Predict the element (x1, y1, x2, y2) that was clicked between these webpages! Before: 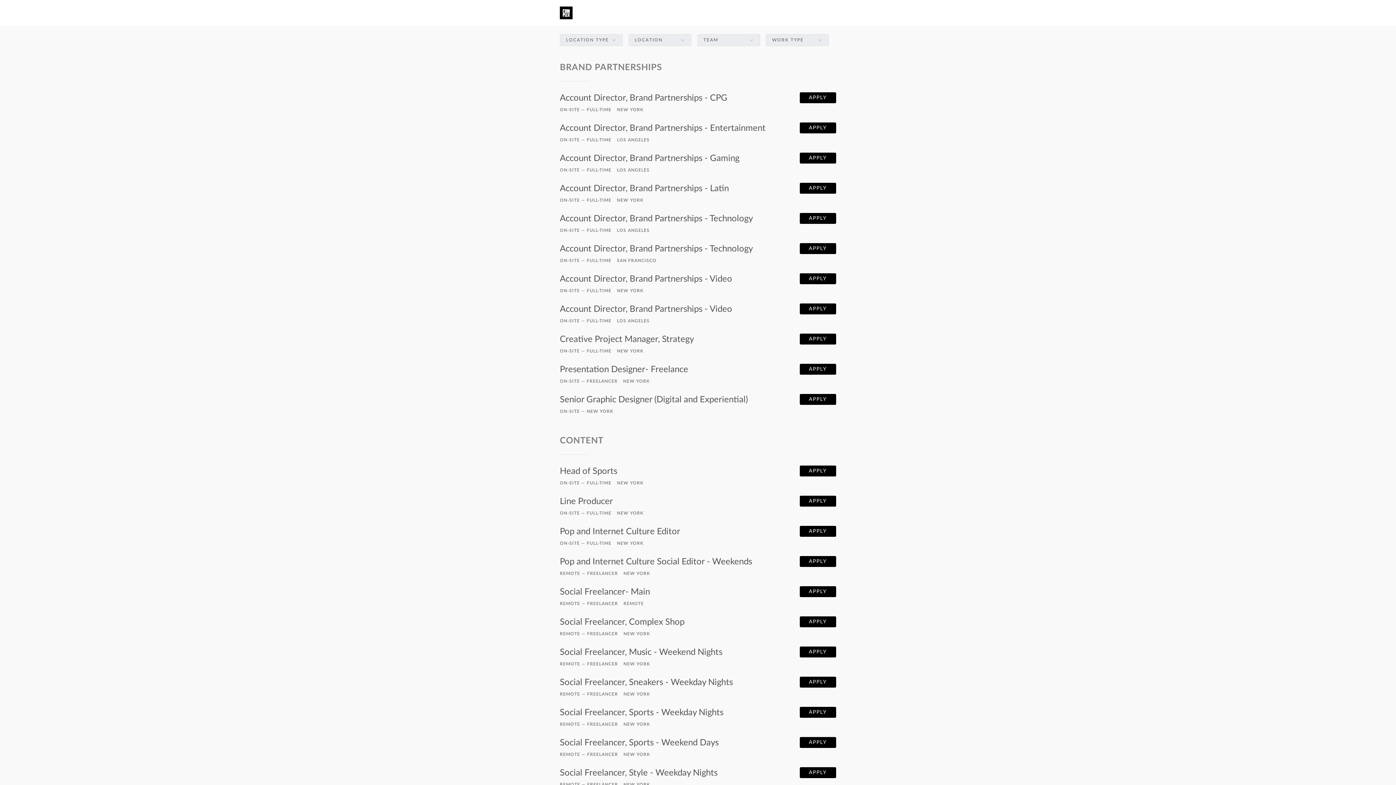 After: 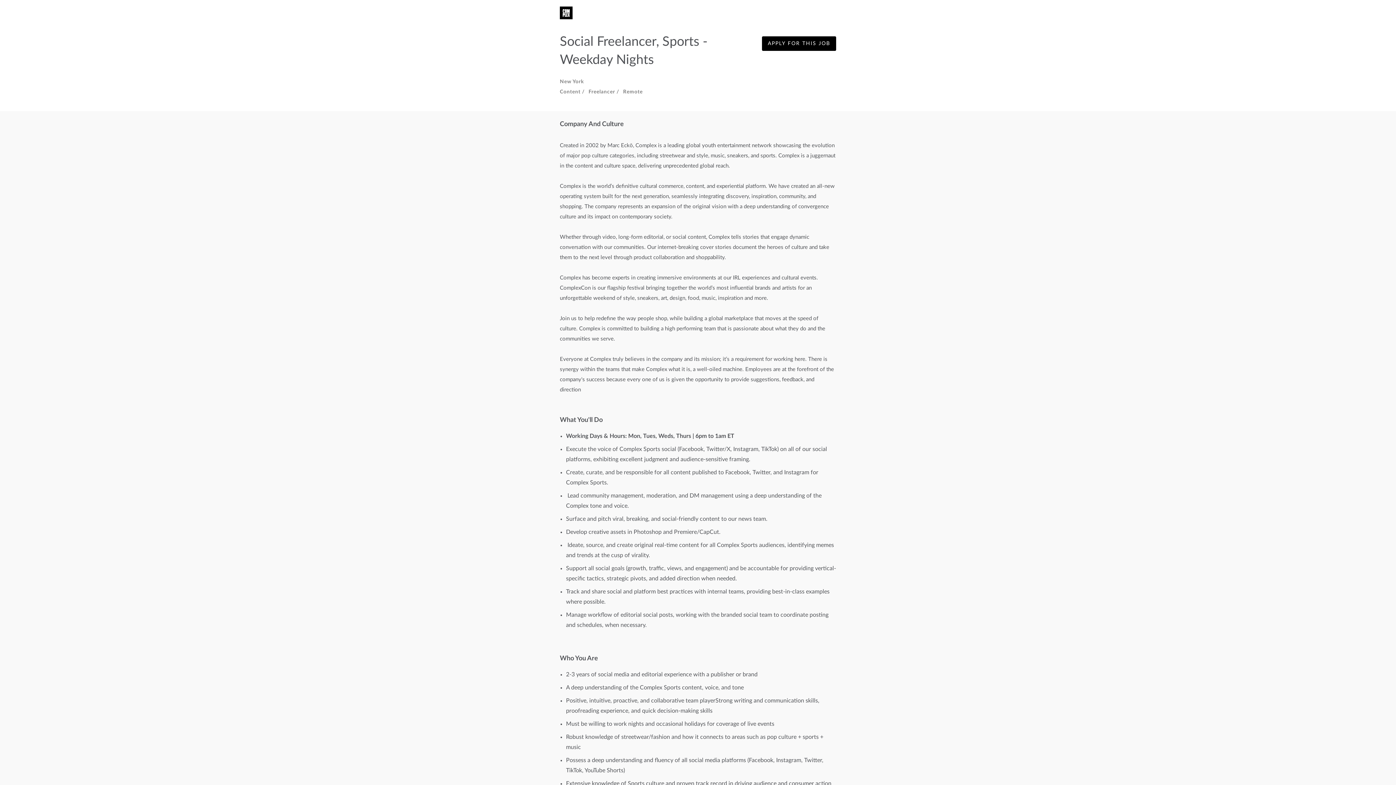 Action: label: APPLY bbox: (800, 707, 836, 718)